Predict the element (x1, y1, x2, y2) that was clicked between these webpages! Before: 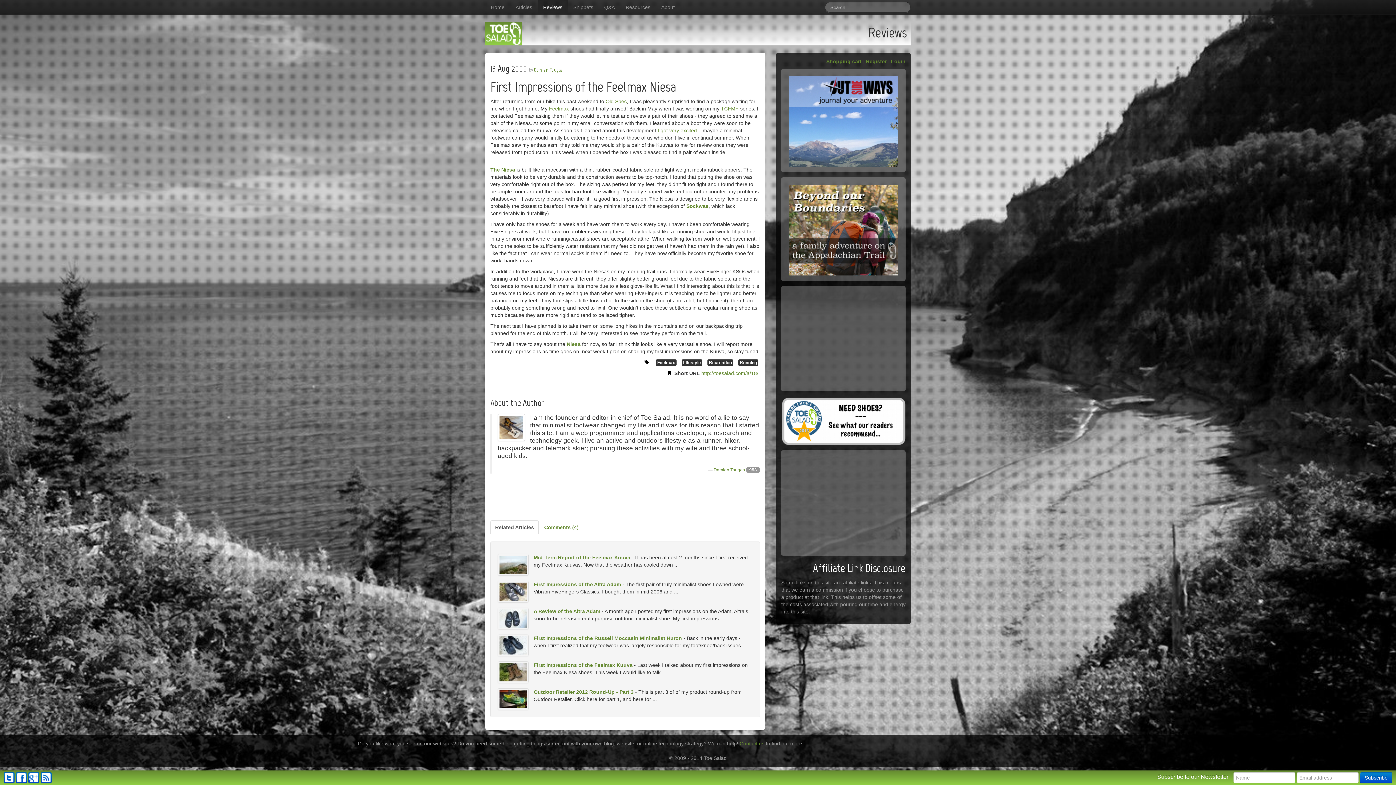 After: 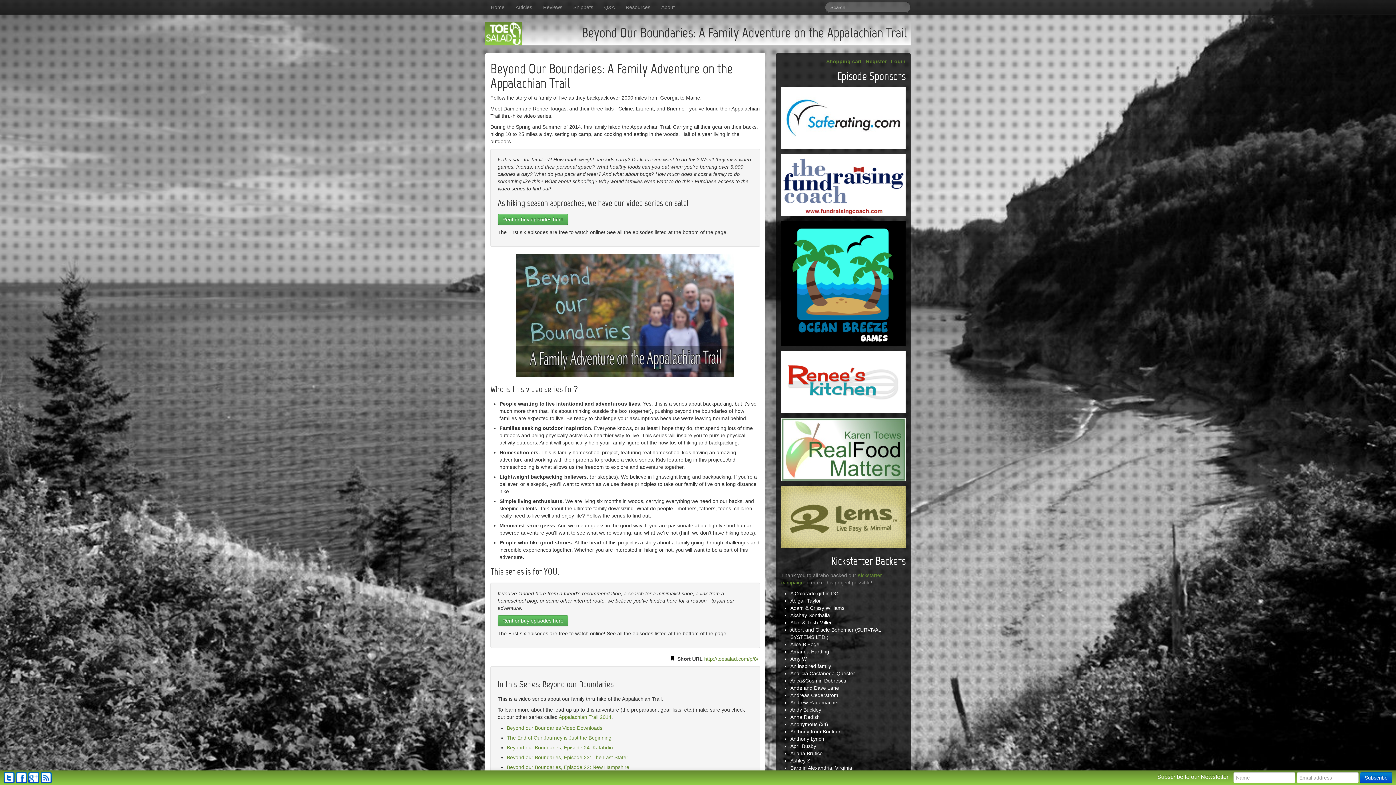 Action: bbox: (789, 226, 898, 232)